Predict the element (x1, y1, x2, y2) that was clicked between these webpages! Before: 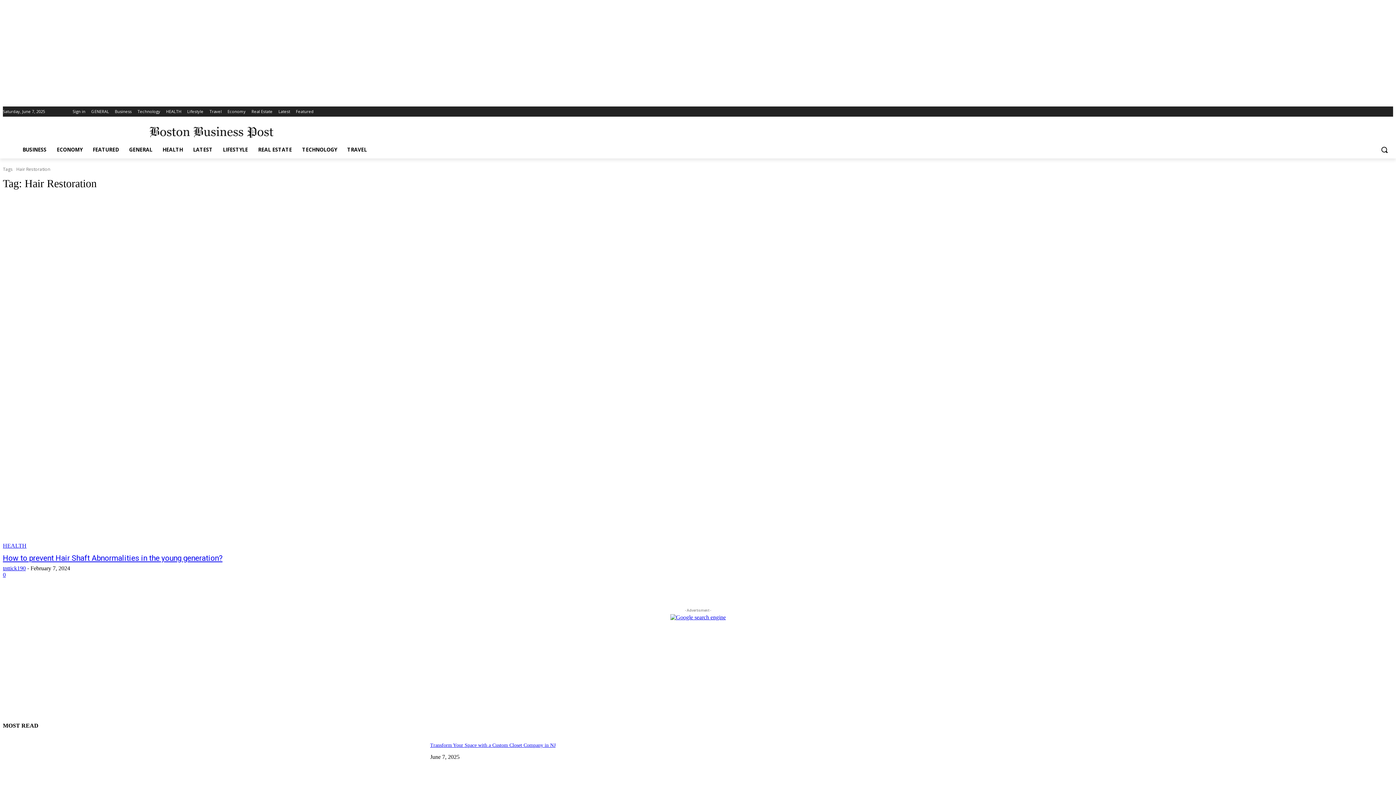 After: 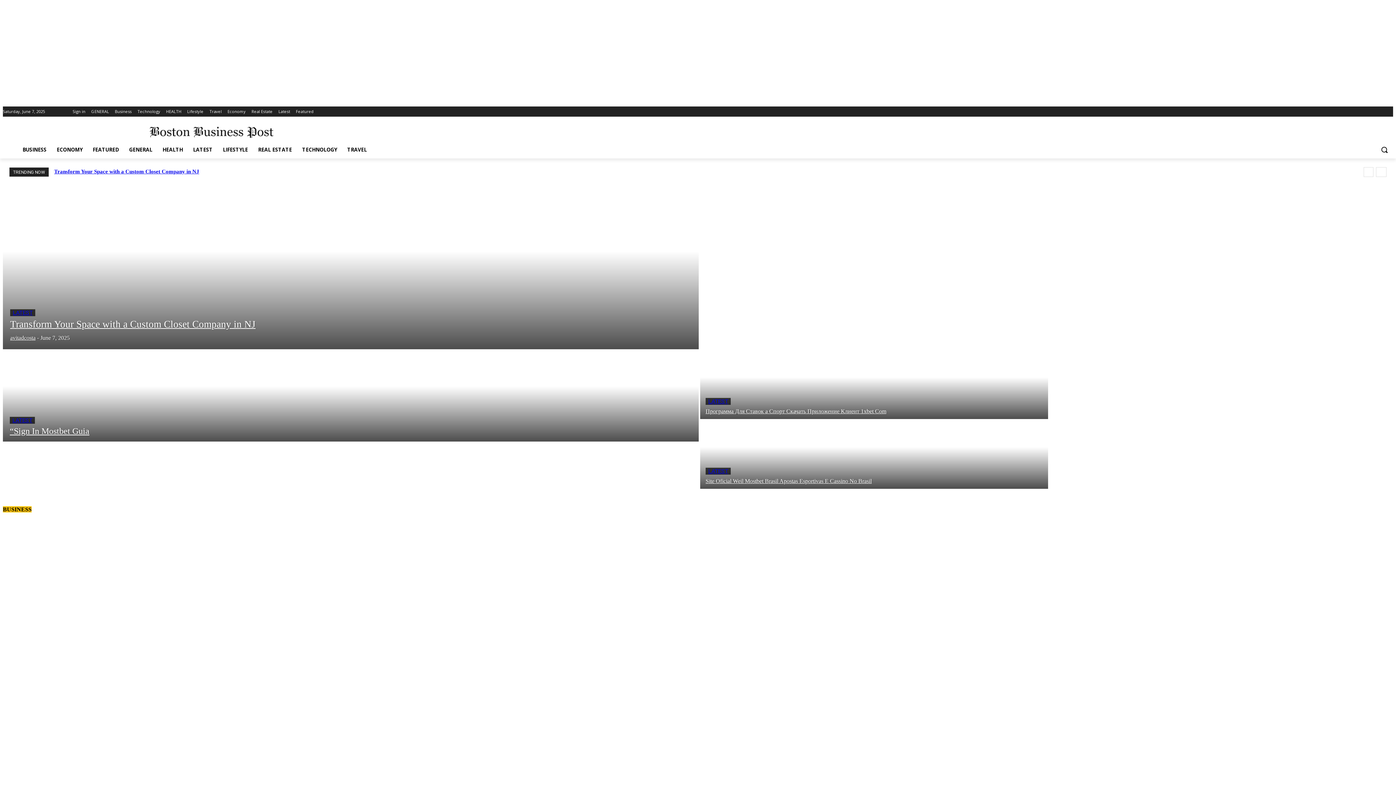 Action: bbox: (2, 126, 420, 137)